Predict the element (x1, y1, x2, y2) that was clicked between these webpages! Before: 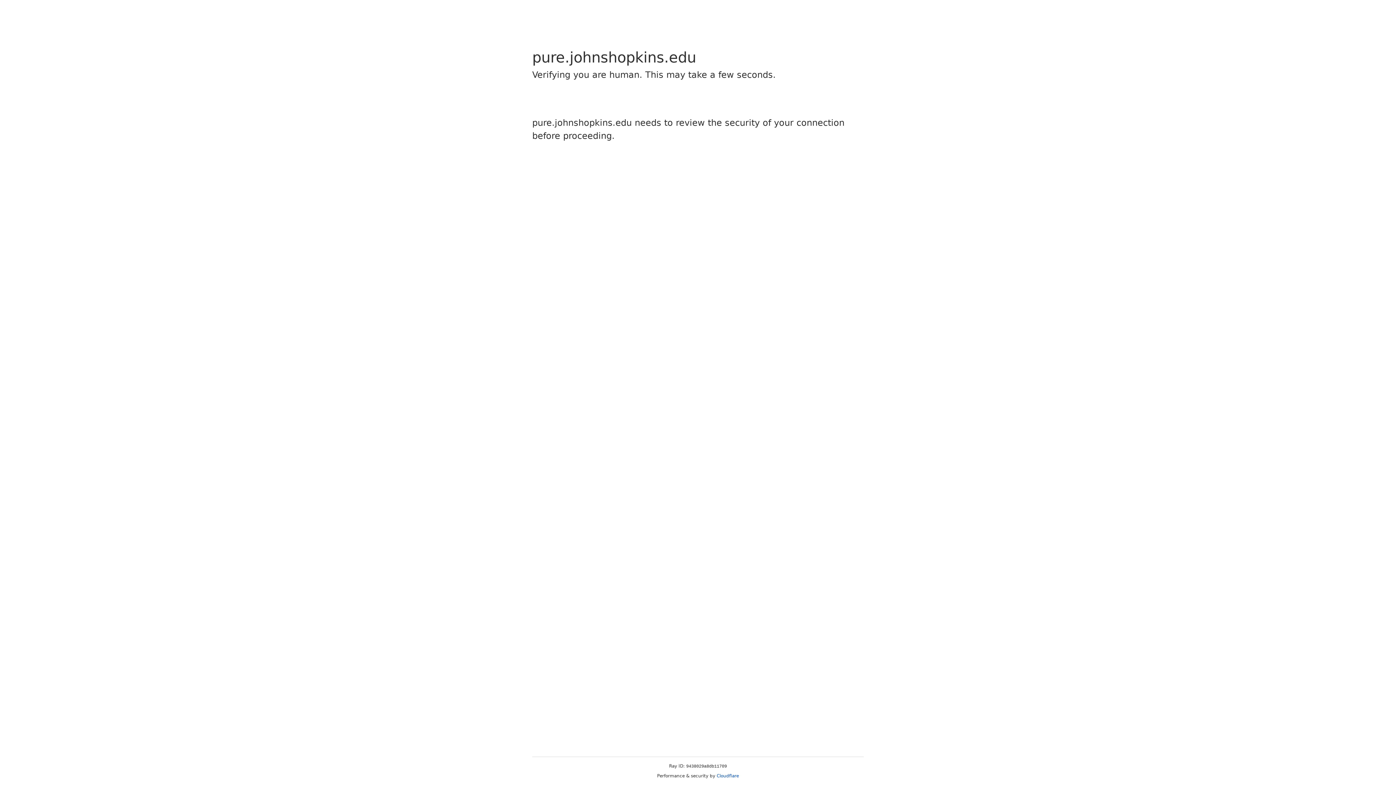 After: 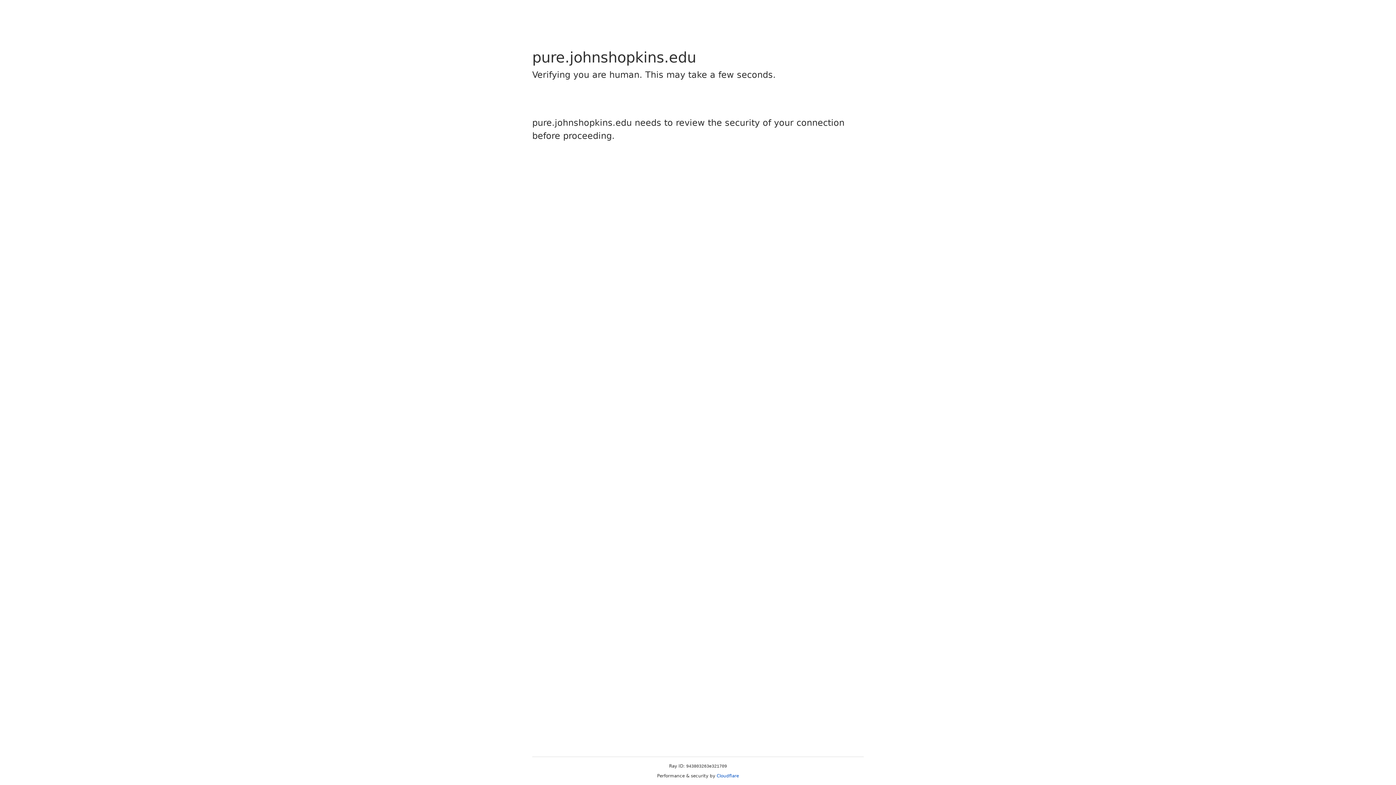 Action: bbox: (716, 773, 739, 778) label: Cloudflare